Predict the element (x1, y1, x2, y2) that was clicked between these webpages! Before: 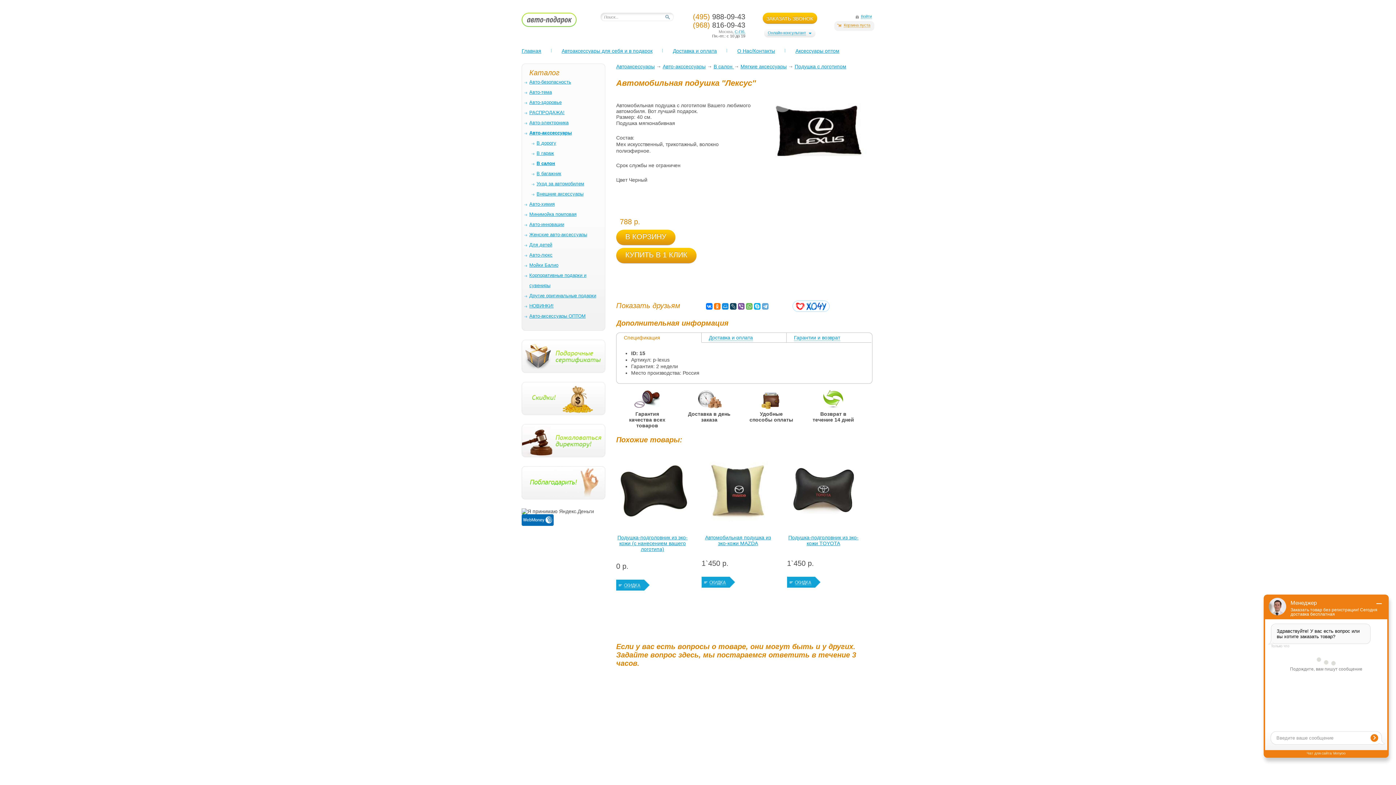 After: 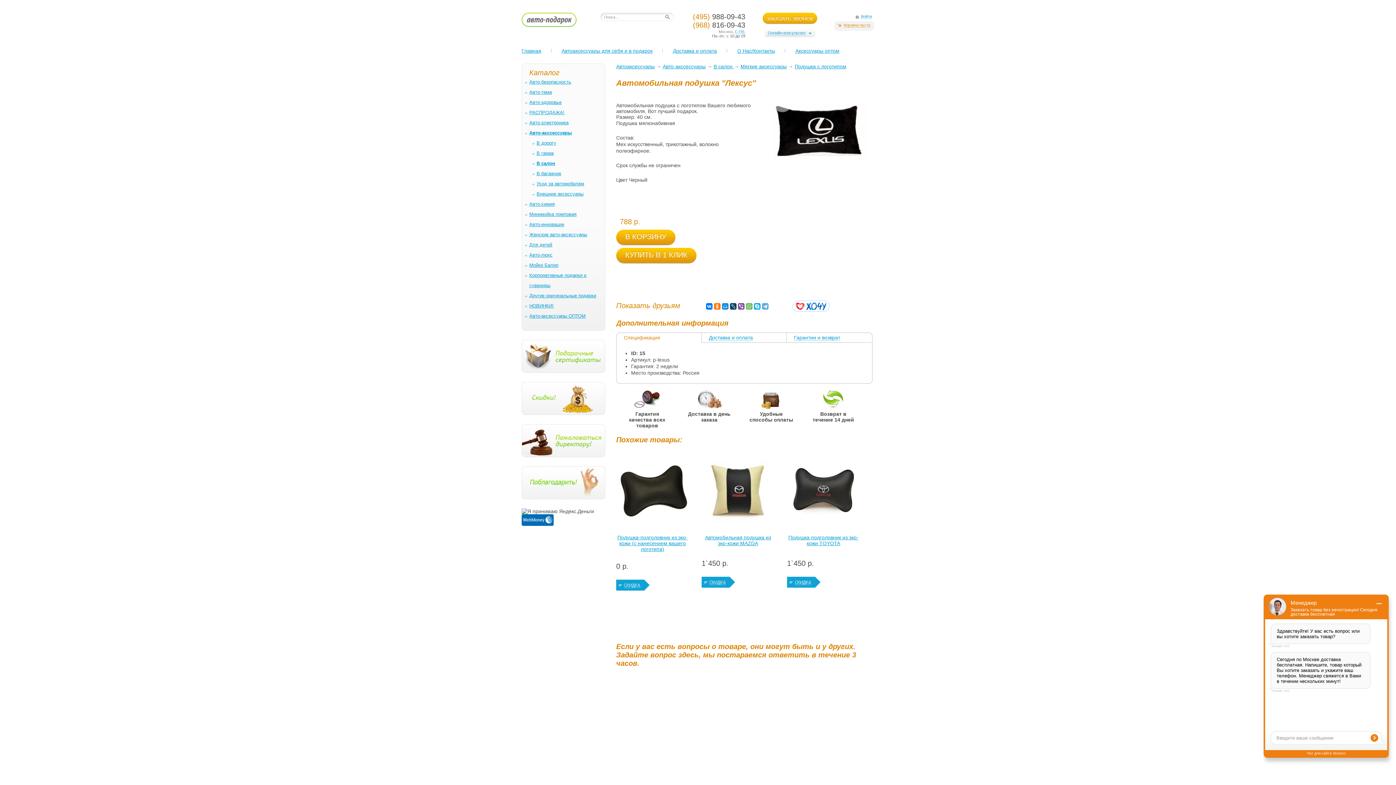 Action: label: Спецификация bbox: (616, 333, 701, 342)